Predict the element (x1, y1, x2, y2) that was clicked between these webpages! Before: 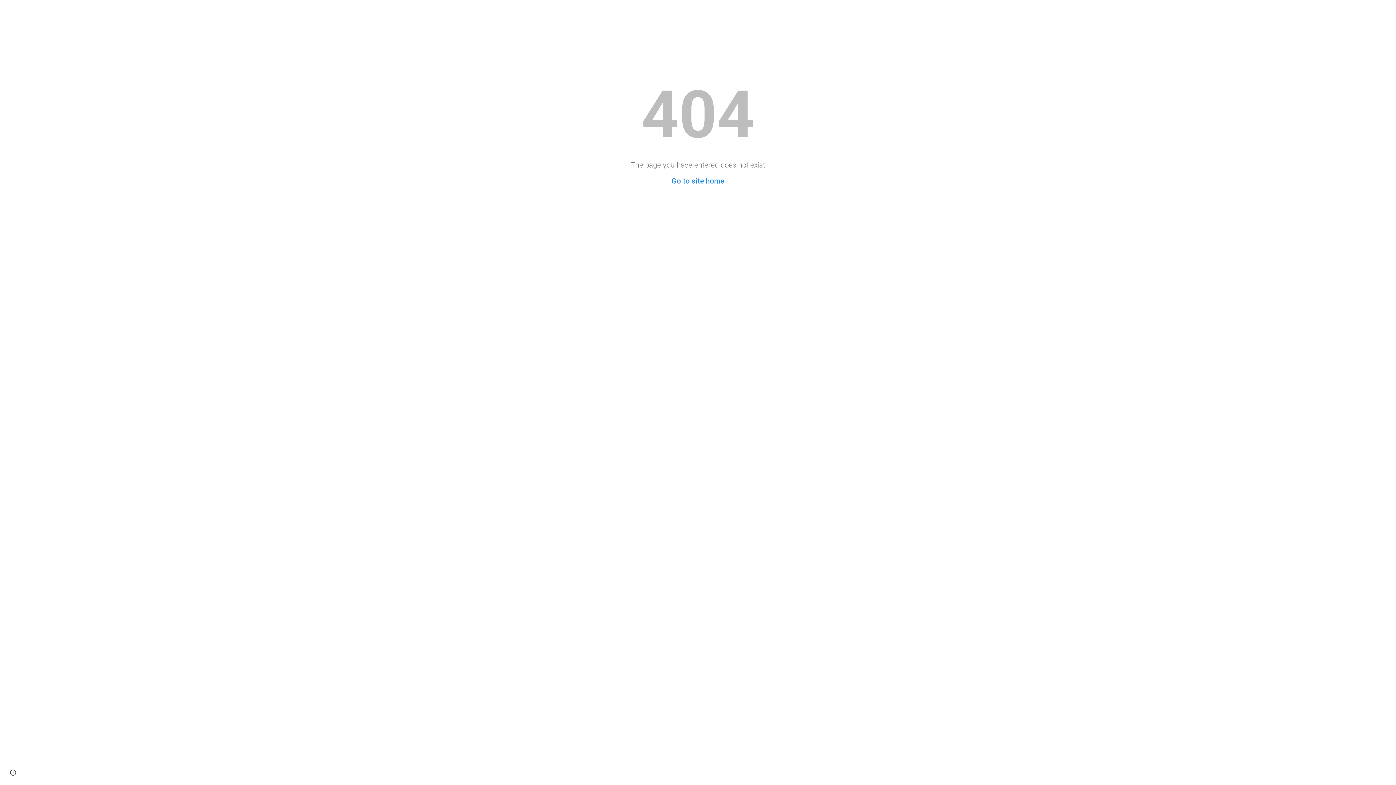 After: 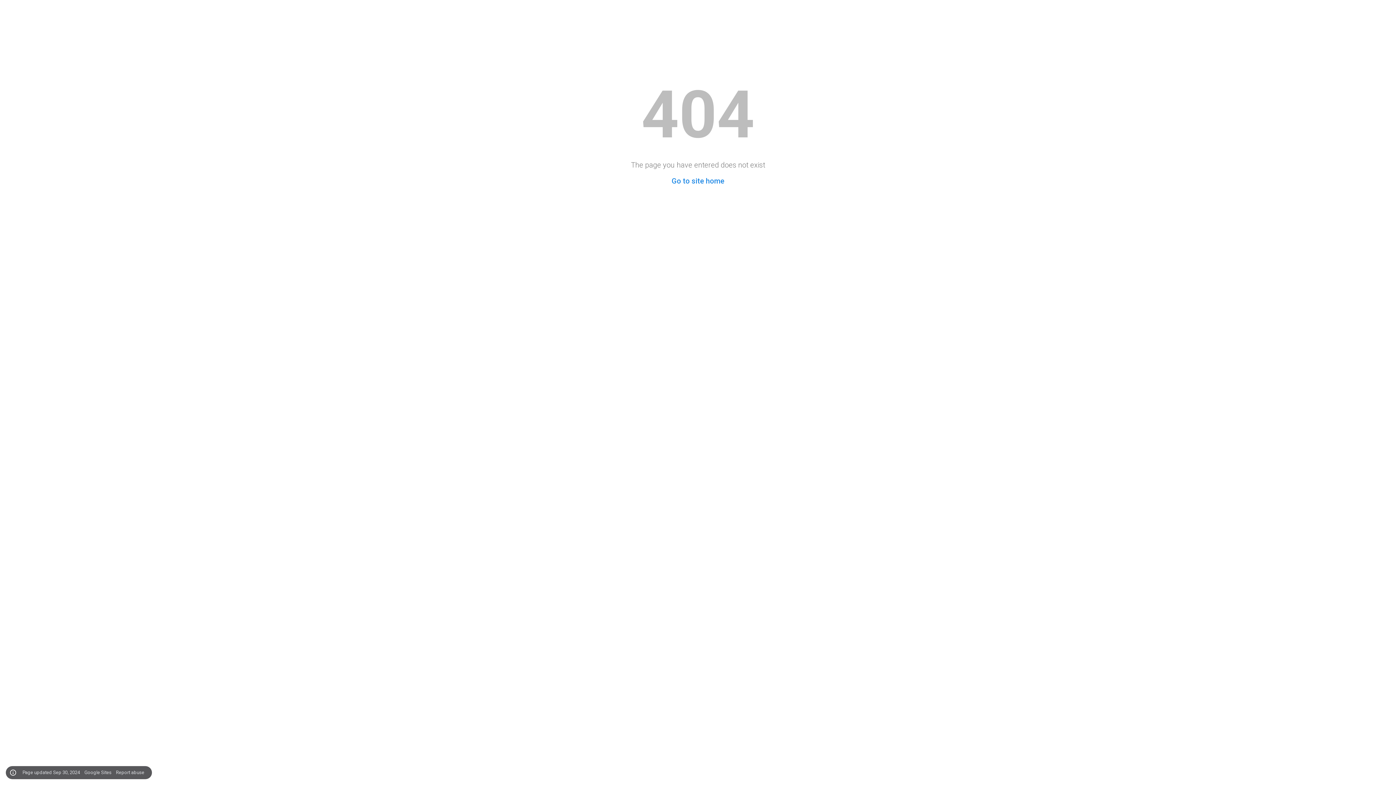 Action: label: Site actions bbox: (8, 768, 18, 778)